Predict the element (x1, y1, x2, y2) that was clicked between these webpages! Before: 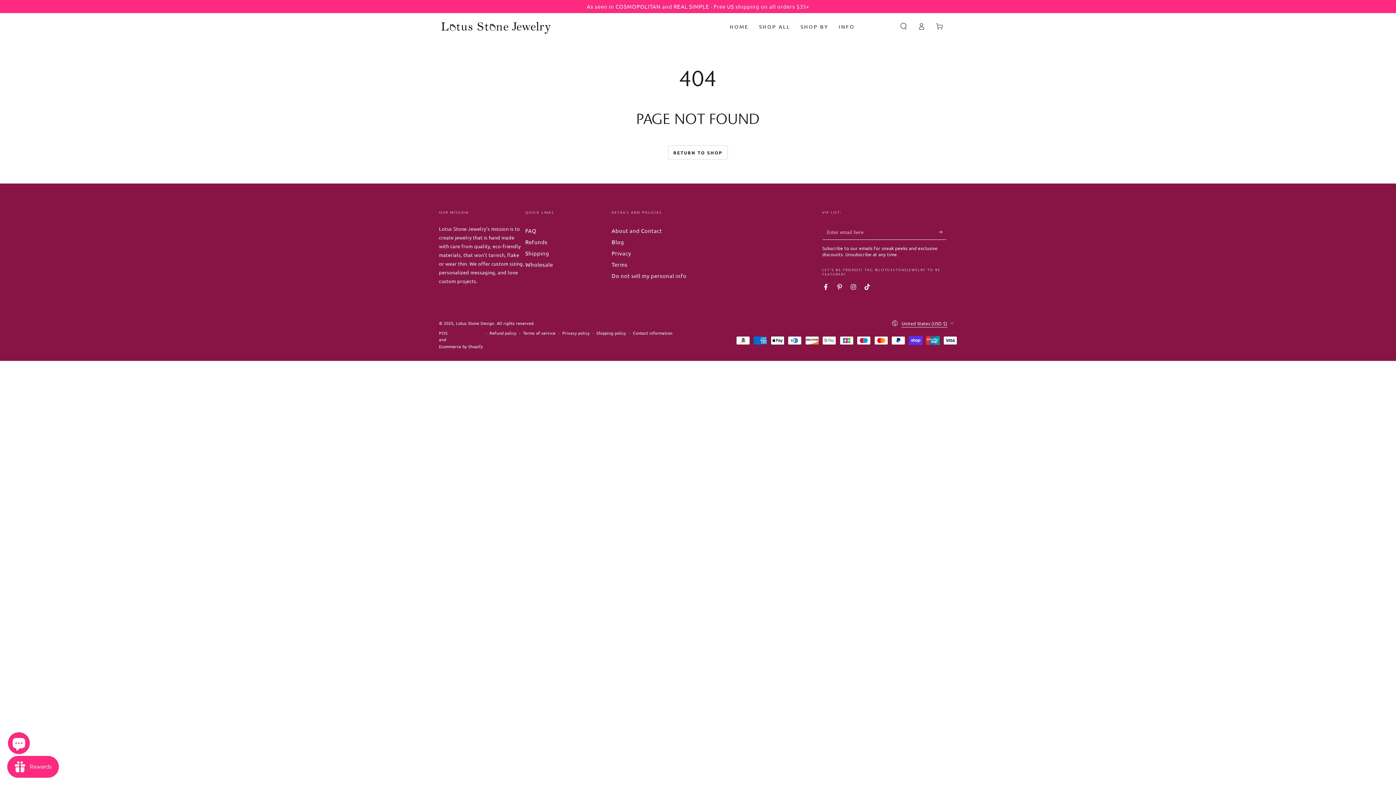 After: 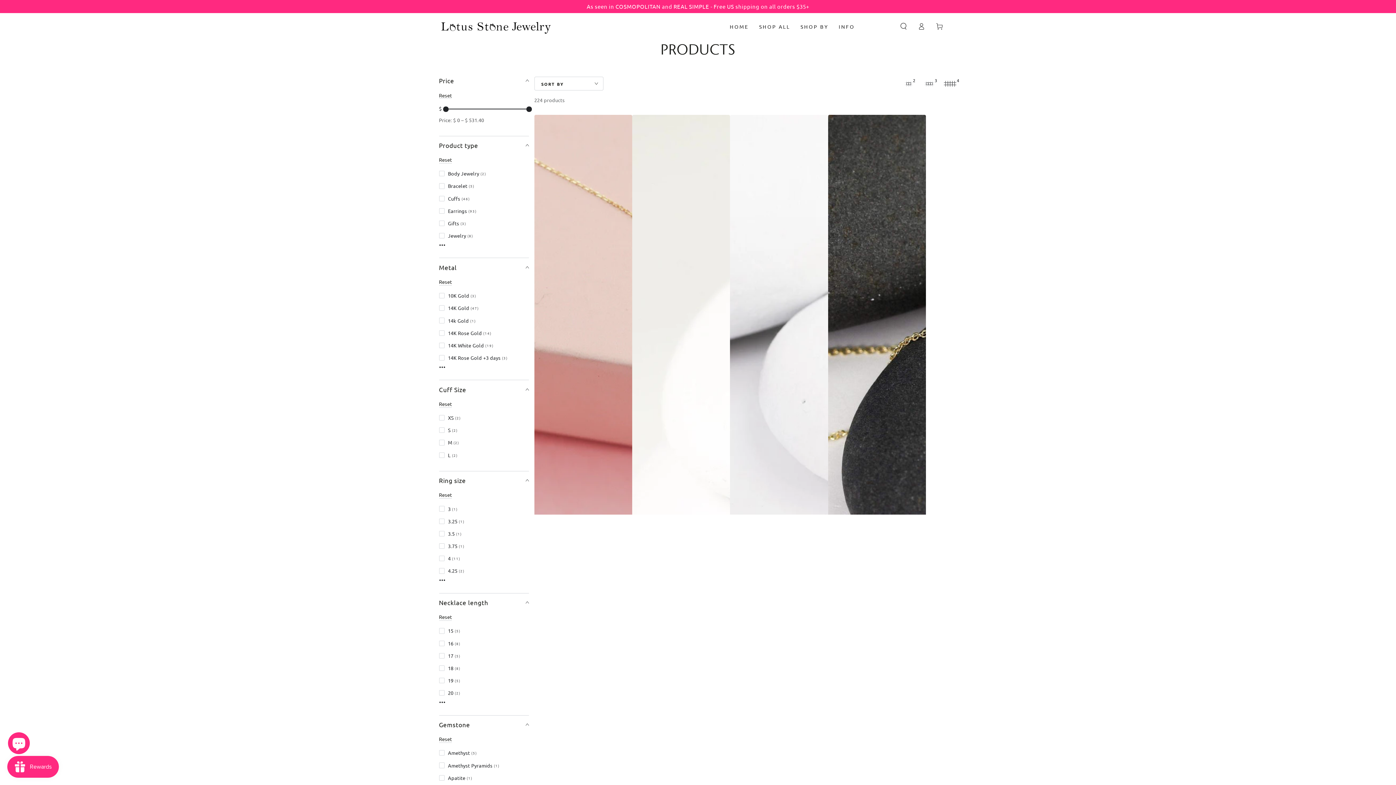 Action: label: RETURN TO SHOP bbox: (668, 145, 728, 159)